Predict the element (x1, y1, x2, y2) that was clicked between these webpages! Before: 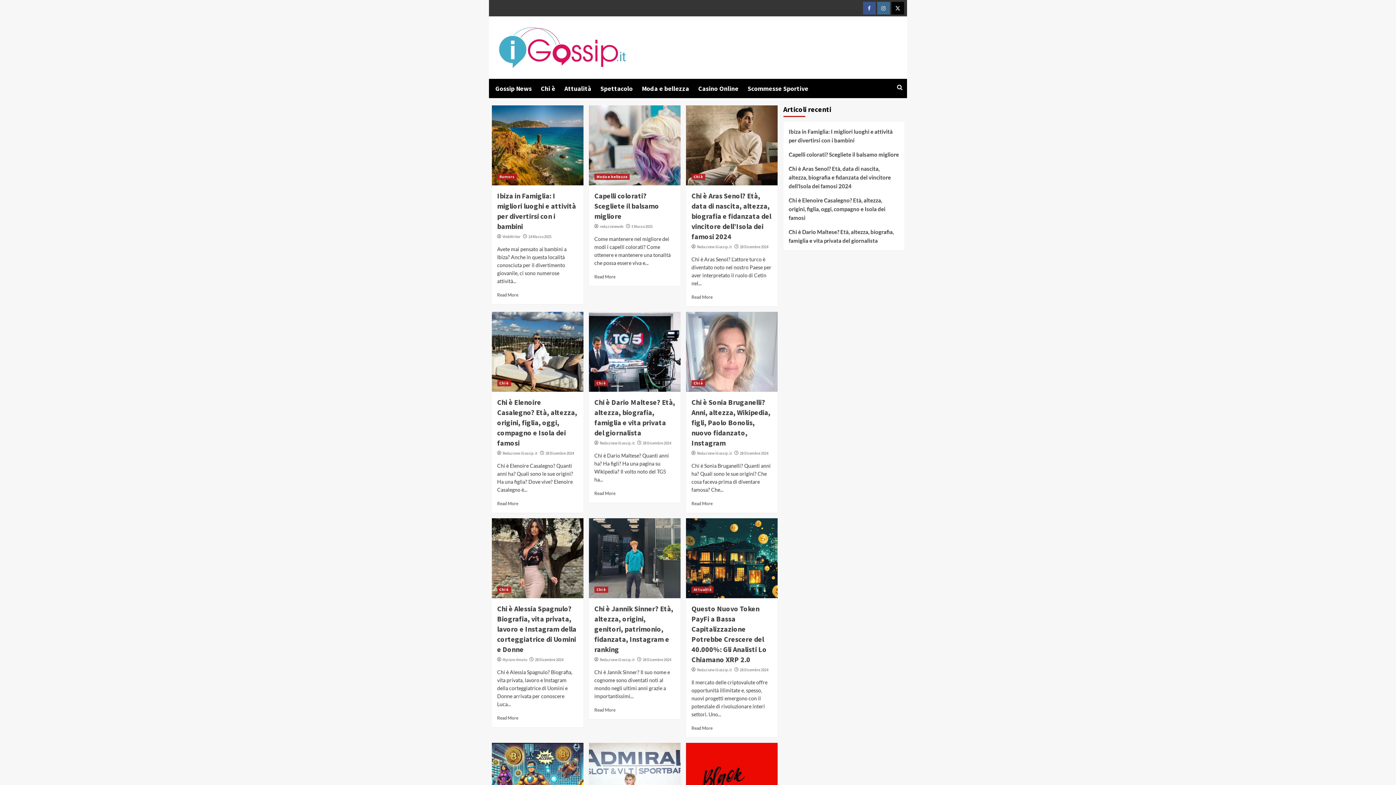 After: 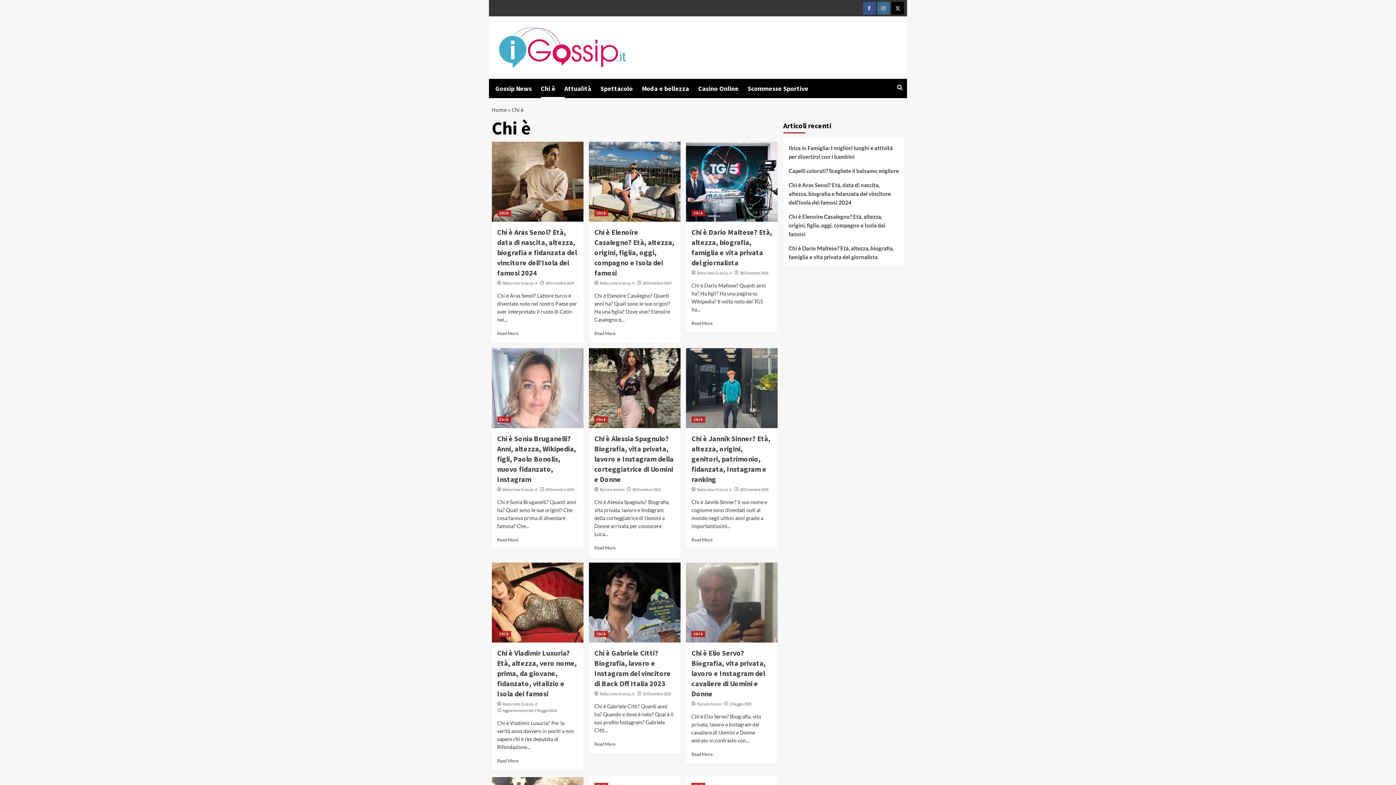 Action: label: Chi è bbox: (540, 78, 564, 98)